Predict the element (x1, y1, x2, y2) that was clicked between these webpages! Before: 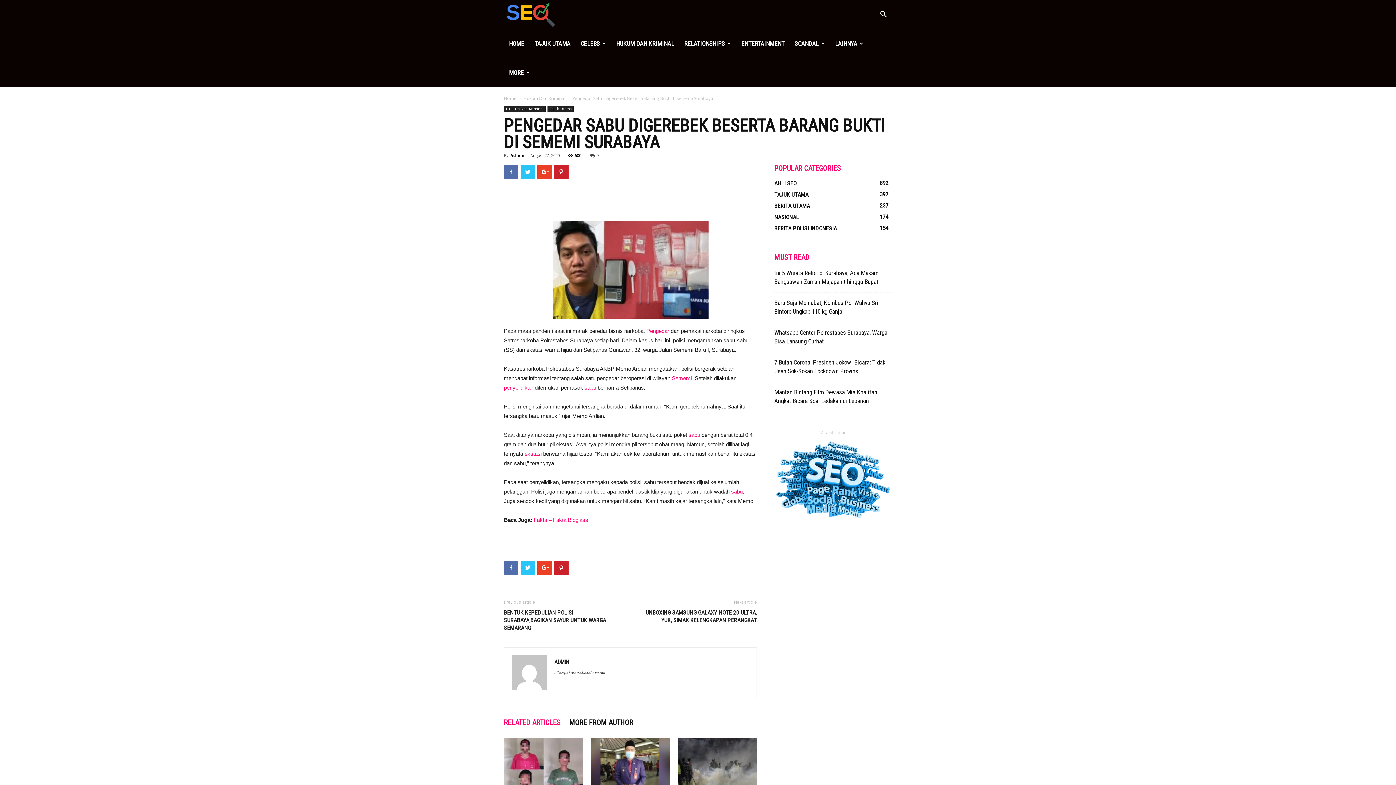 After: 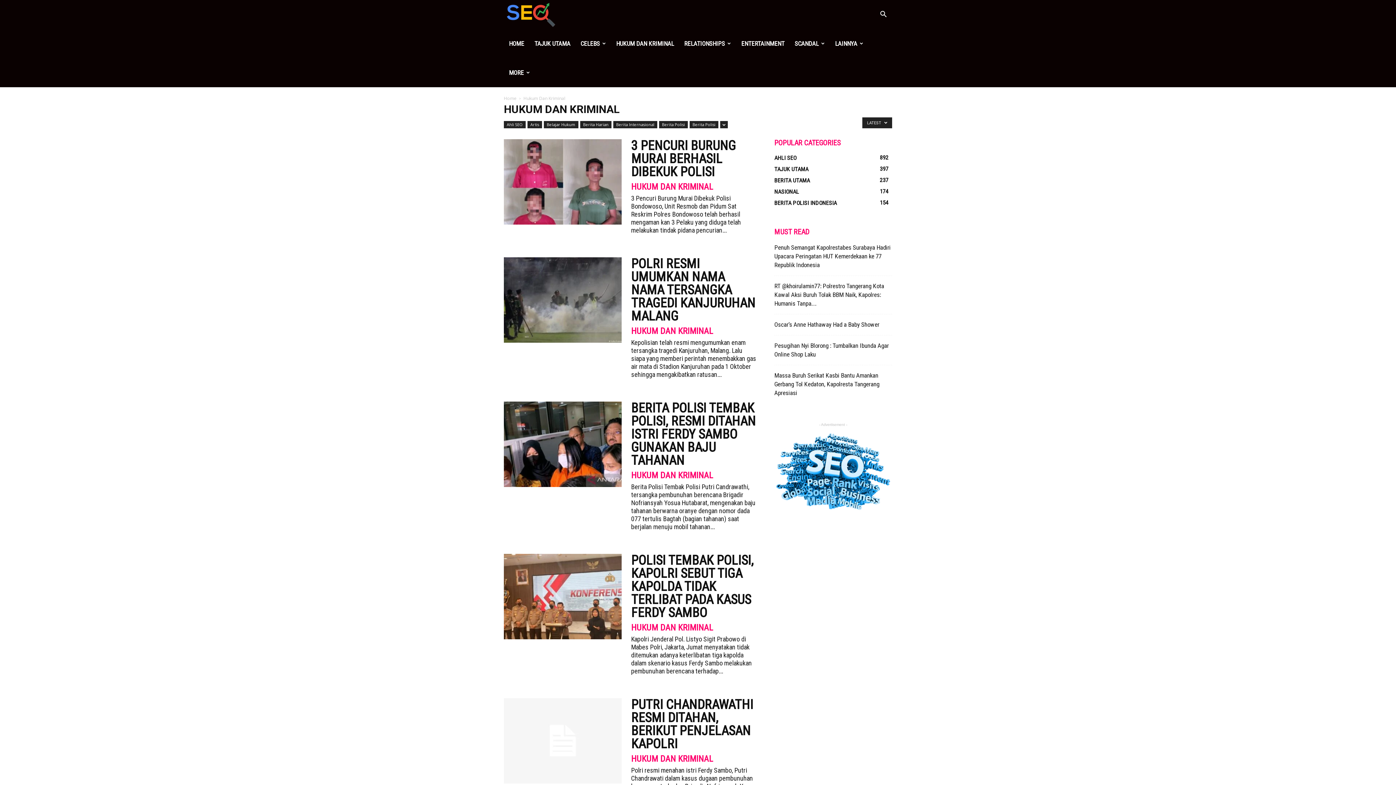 Action: bbox: (504, 105, 545, 112) label: Hukum Dan Kriminal